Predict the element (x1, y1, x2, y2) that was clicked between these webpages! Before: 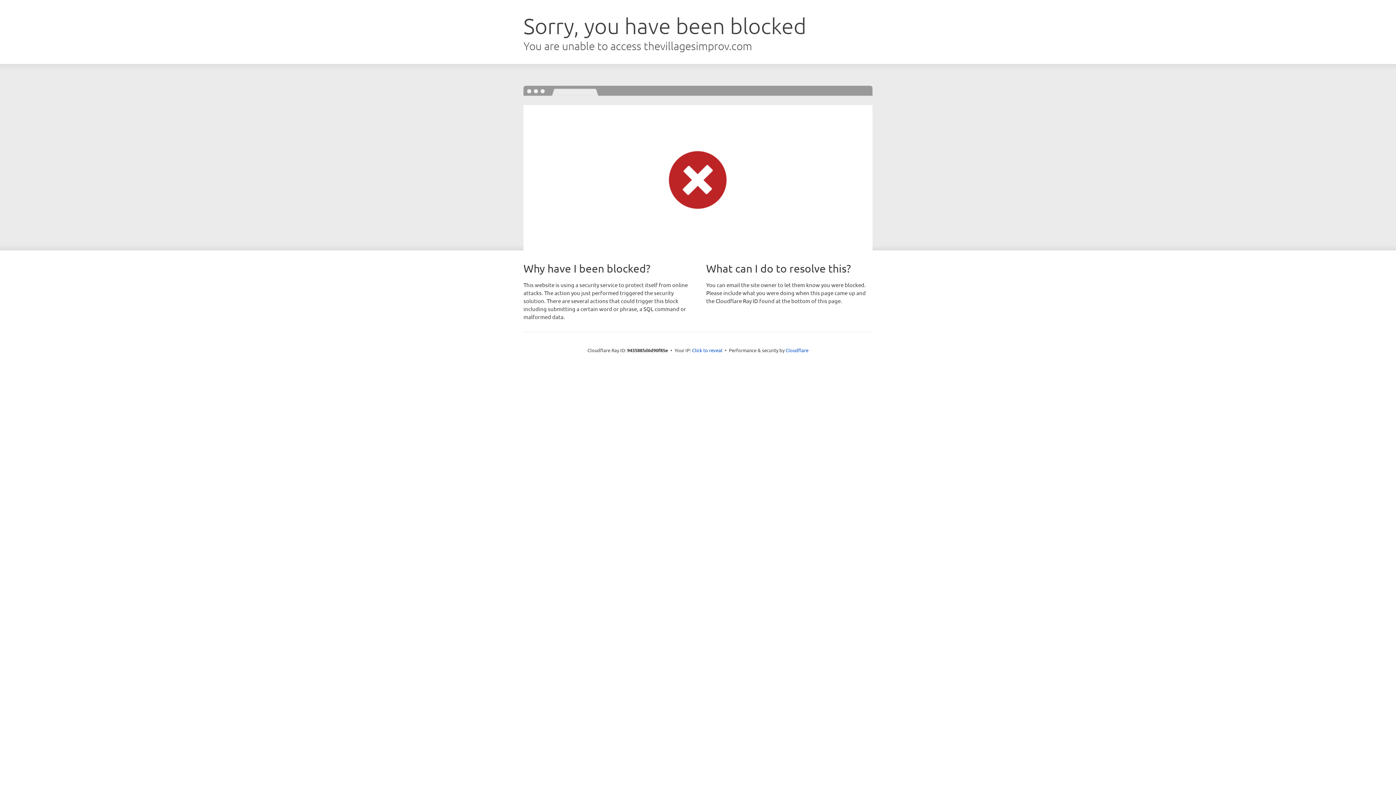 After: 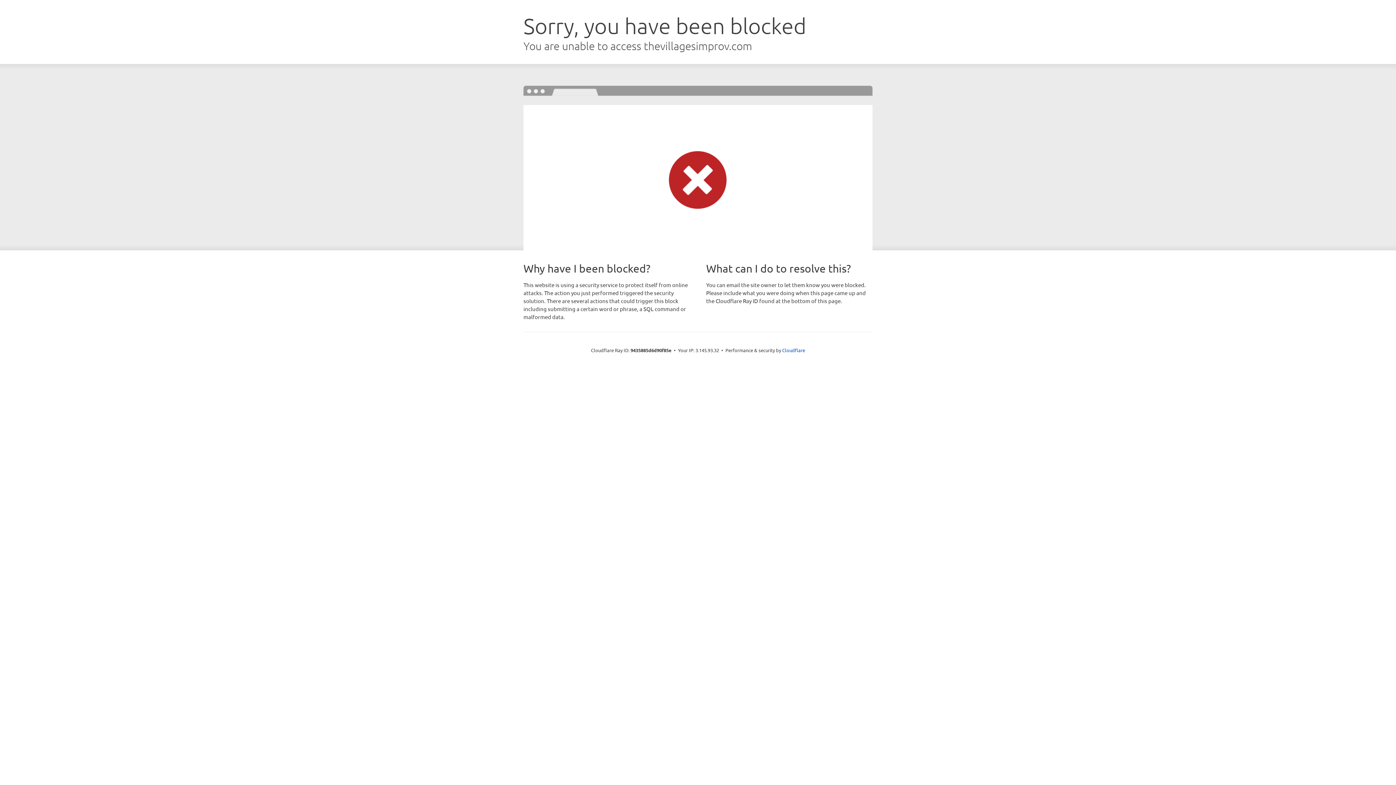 Action: bbox: (692, 346, 722, 353) label: Click to reveal